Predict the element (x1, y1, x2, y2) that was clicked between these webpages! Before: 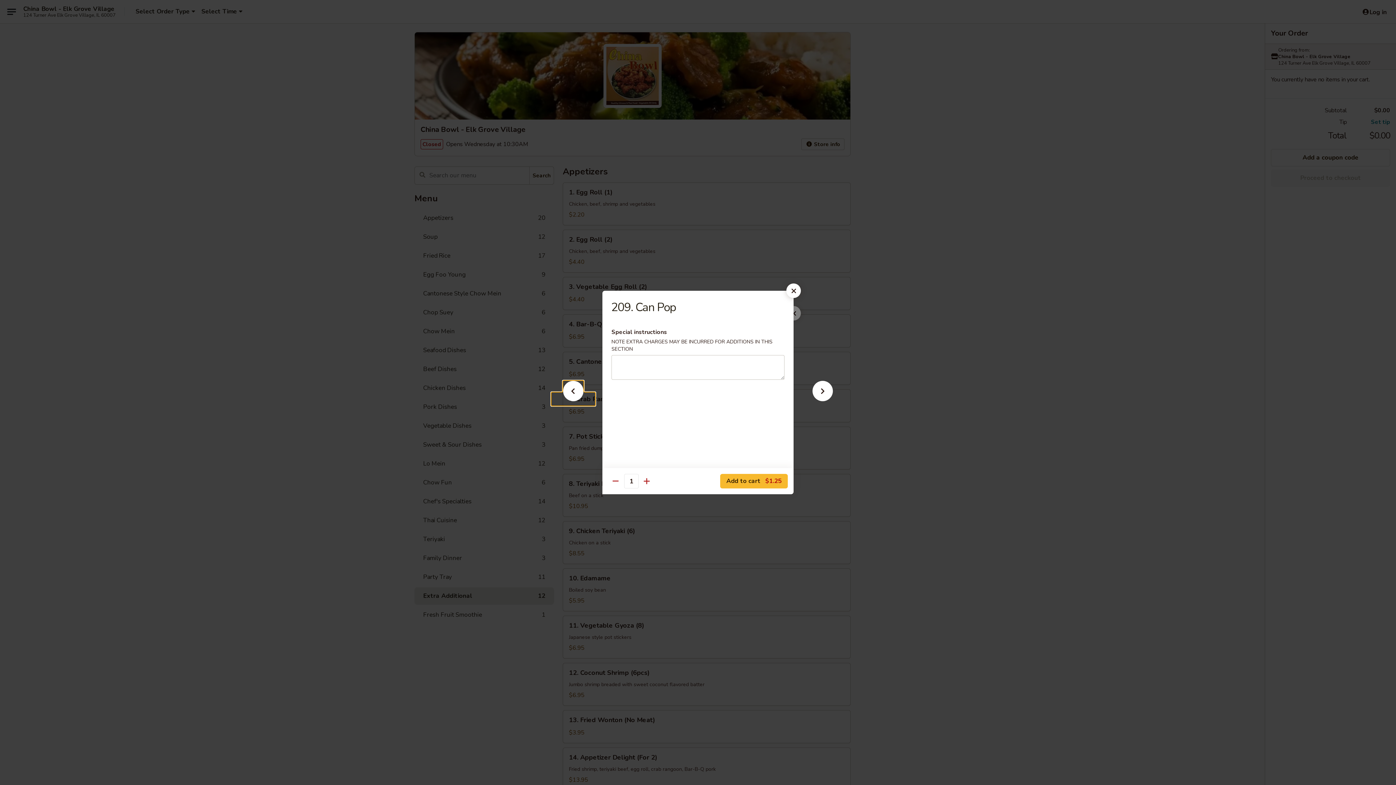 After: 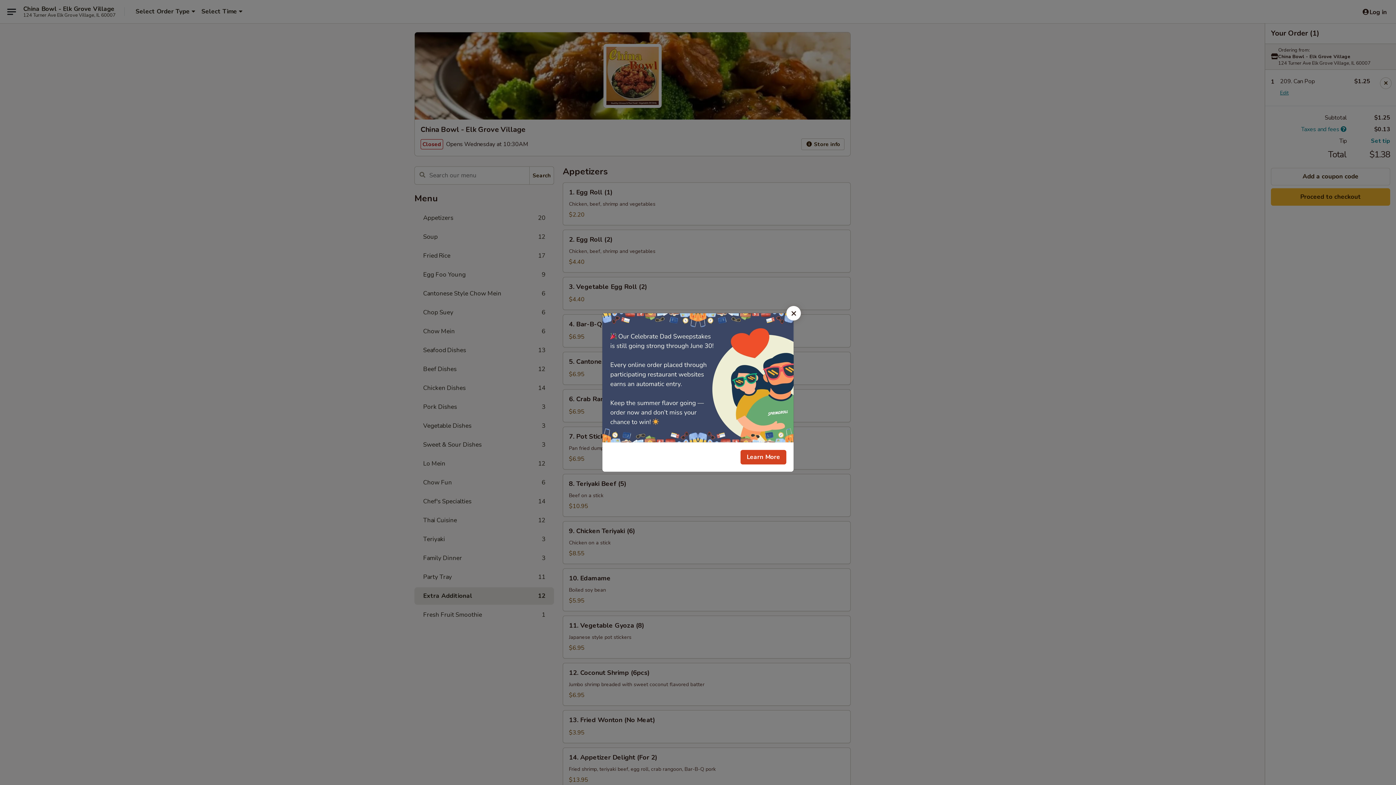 Action: label: Add to cart $1.25 bbox: (720, 474, 788, 488)